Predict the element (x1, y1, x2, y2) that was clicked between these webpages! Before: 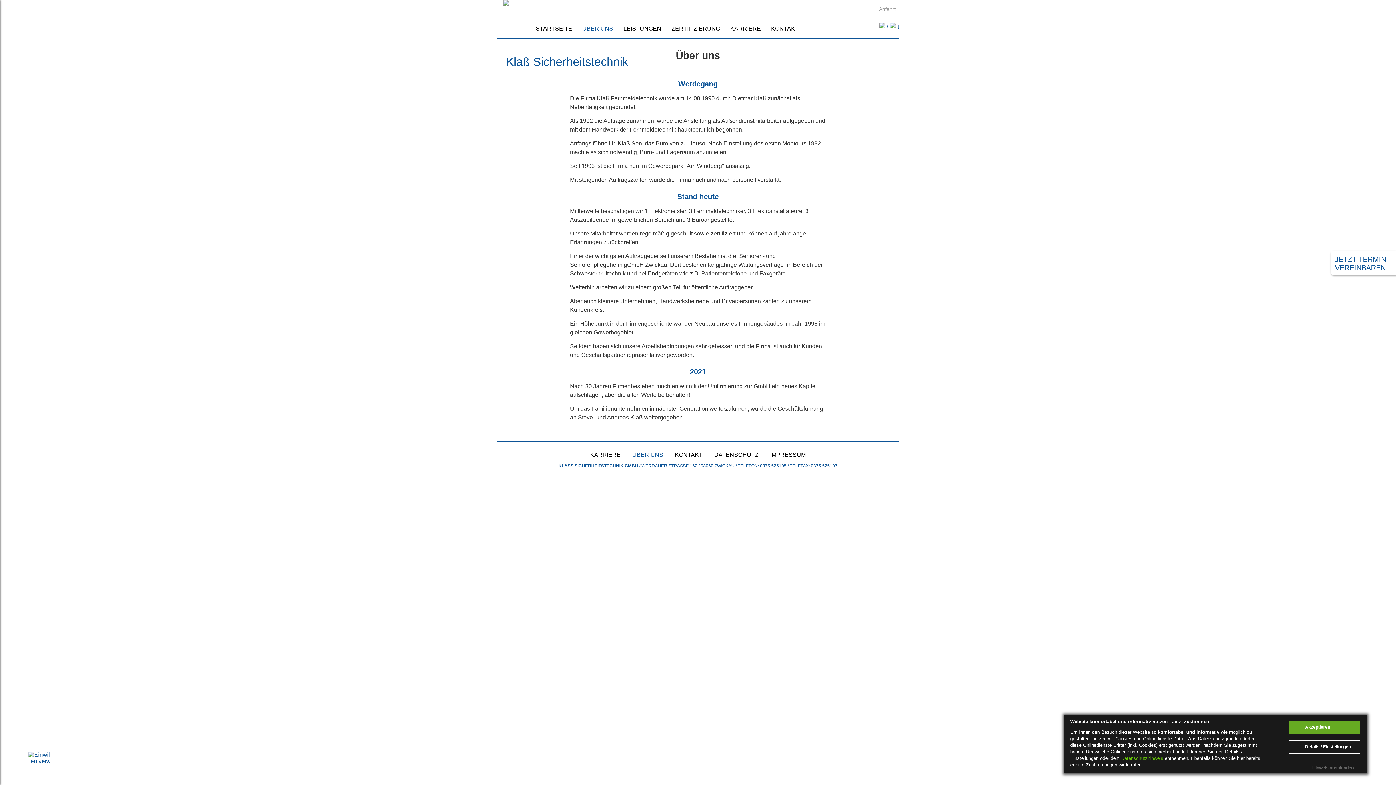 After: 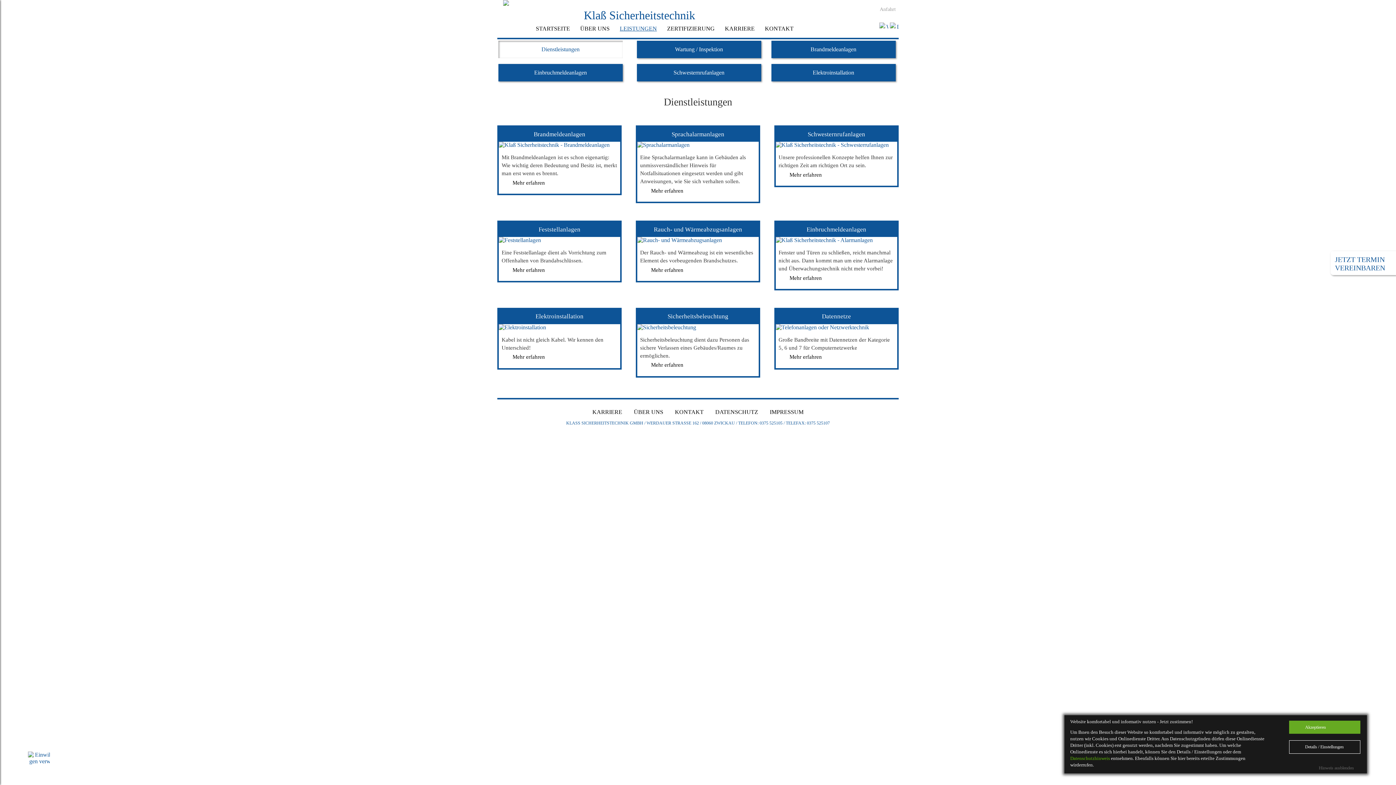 Action: label: LEISTUNGEN bbox: (623, 25, 661, 31)